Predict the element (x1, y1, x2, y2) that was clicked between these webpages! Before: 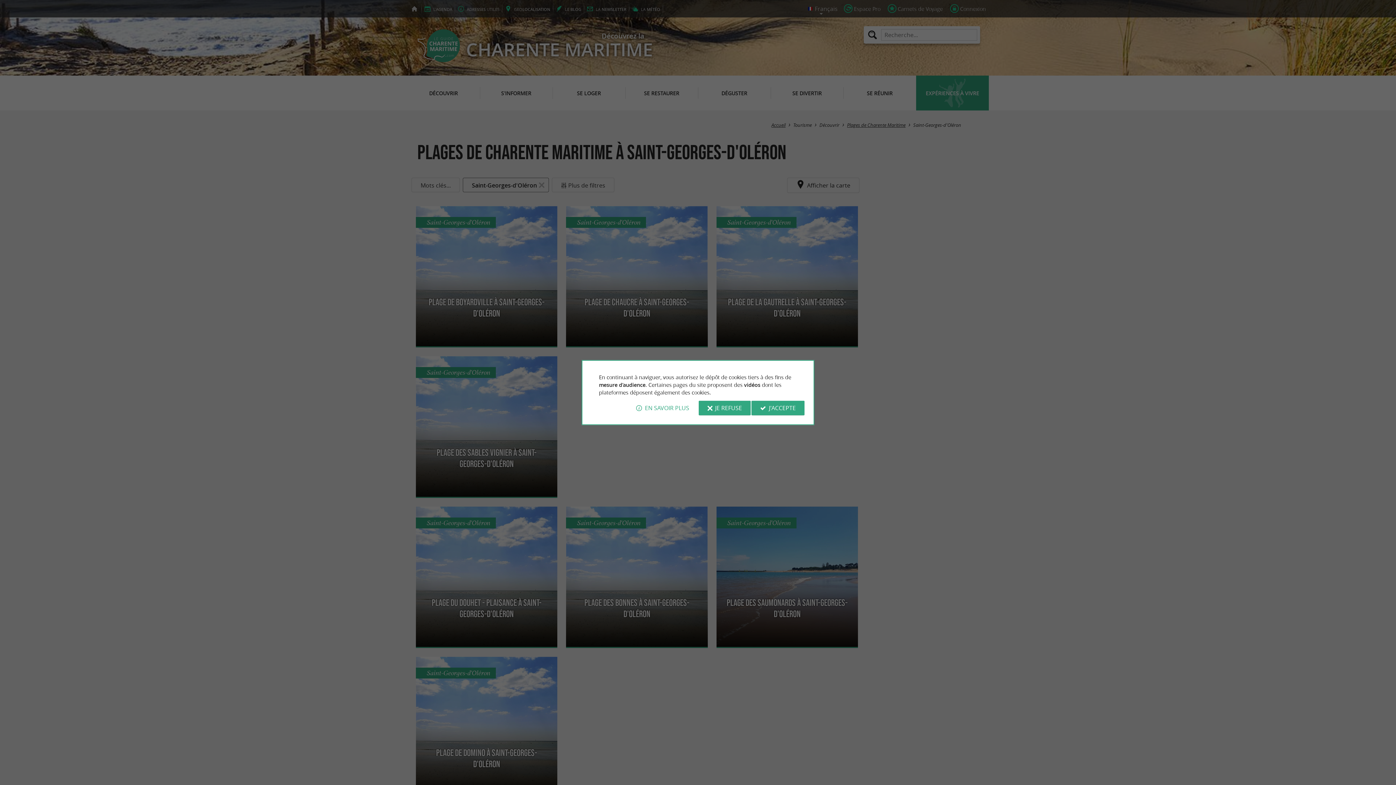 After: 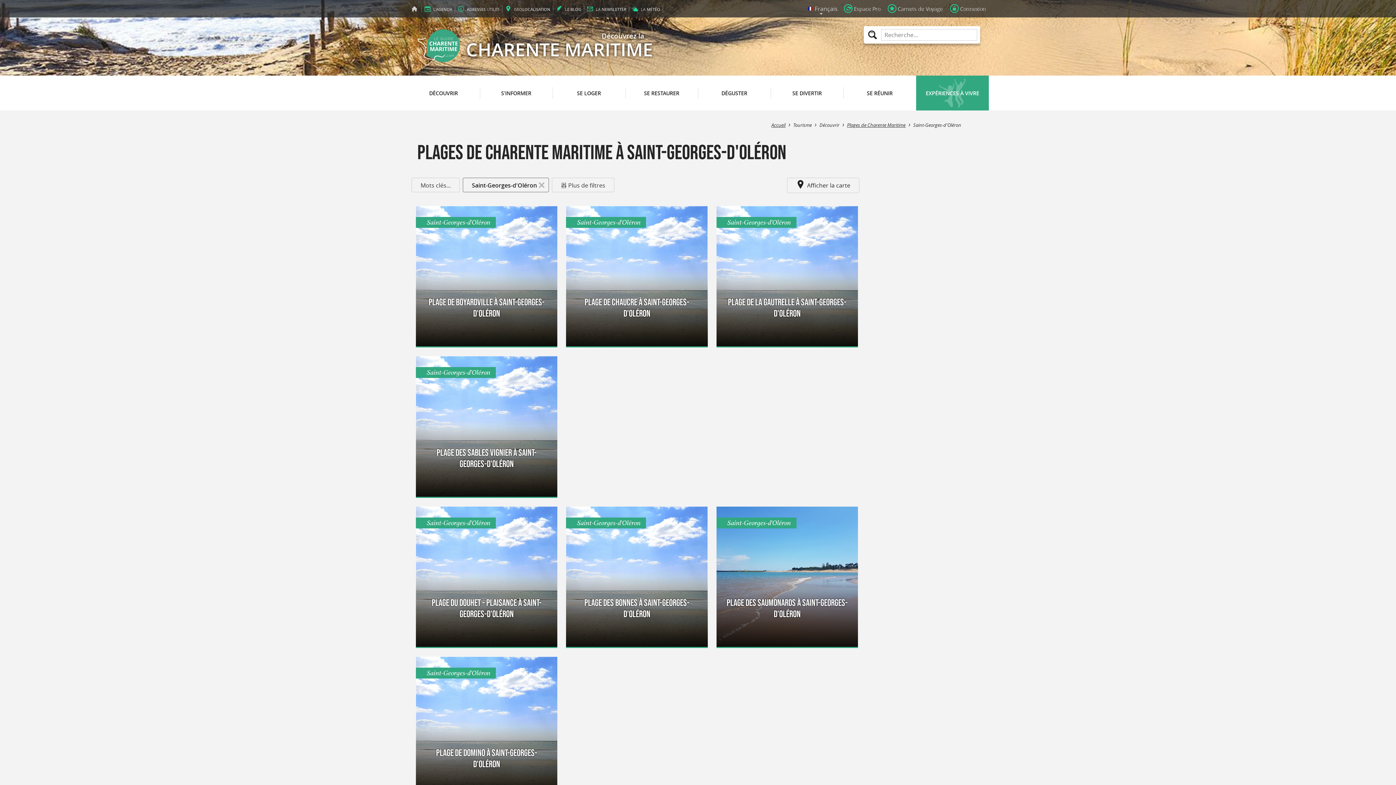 Action: label: J'ACCEPTE bbox: (751, 400, 804, 415)